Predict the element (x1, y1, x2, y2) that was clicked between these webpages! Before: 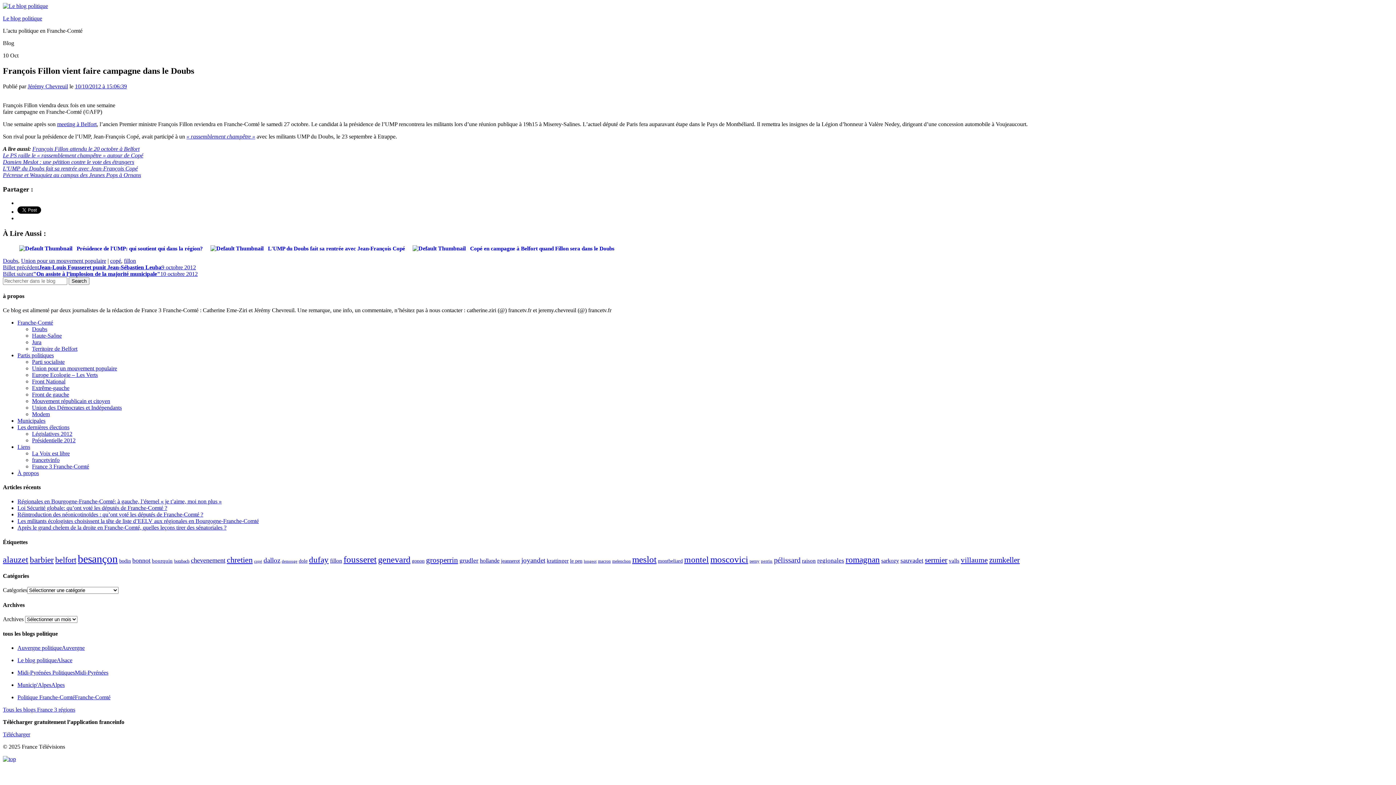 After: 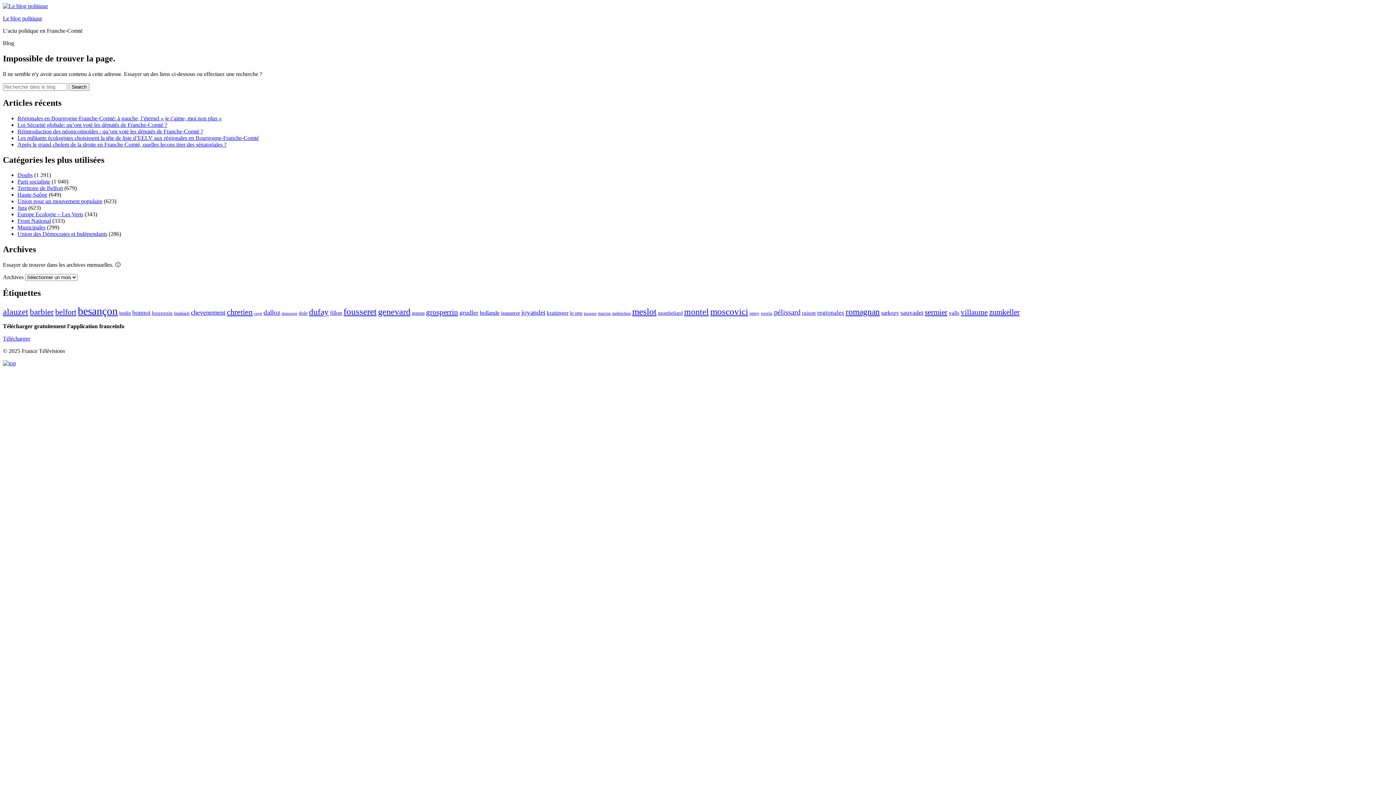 Action: bbox: (2, 152, 143, 158) label: Le PS raille le « rassemblement champêtre » autour de Copé